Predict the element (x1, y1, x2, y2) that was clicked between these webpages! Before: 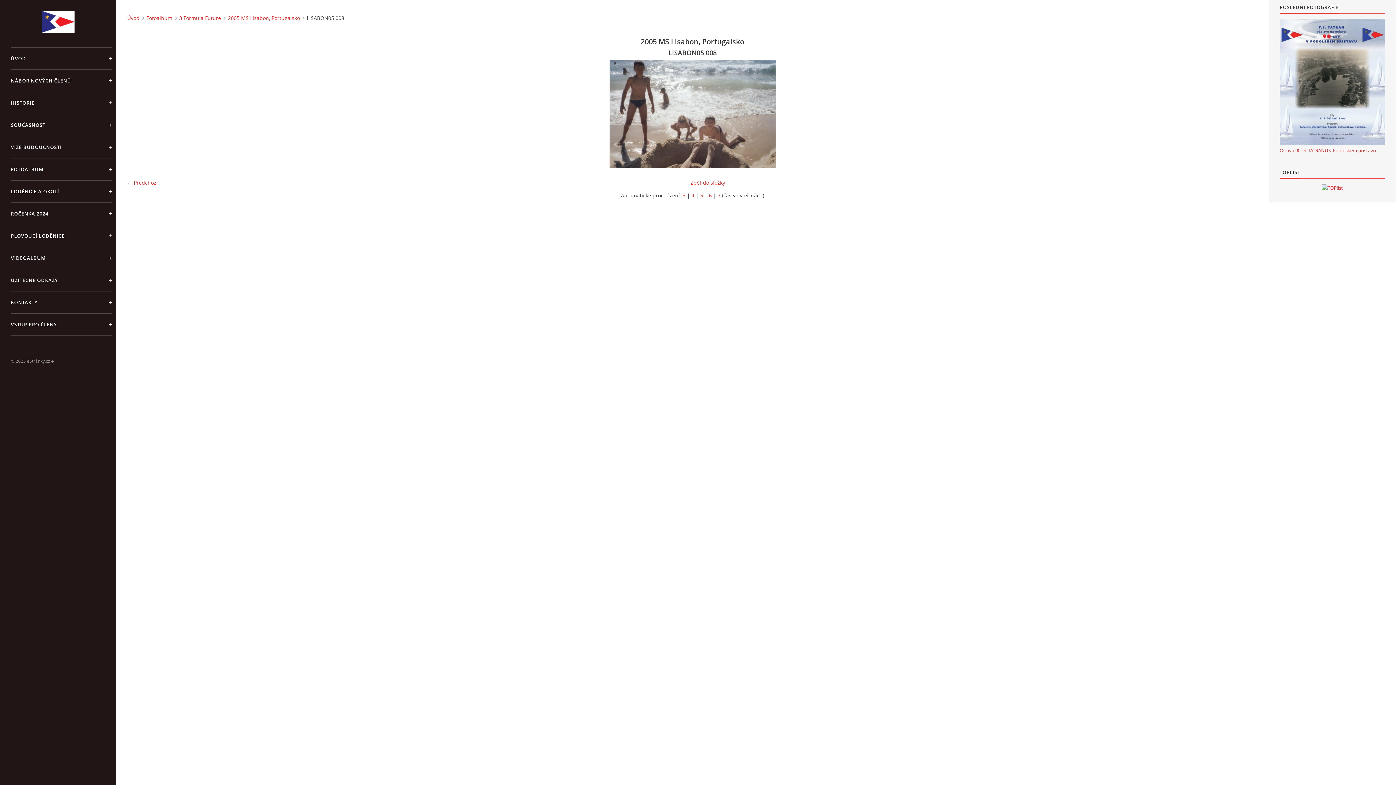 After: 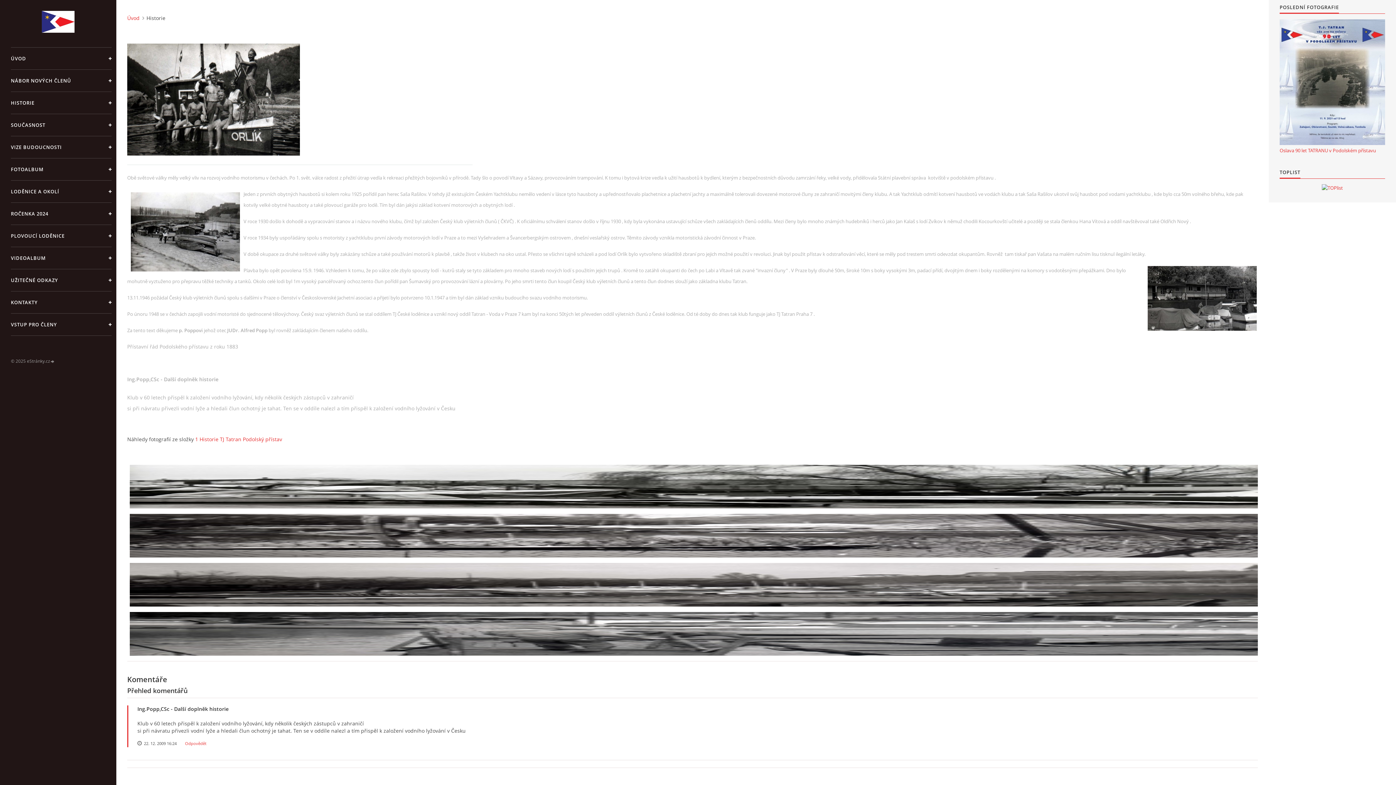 Action: bbox: (10, 91, 111, 113) label: HISTORIE